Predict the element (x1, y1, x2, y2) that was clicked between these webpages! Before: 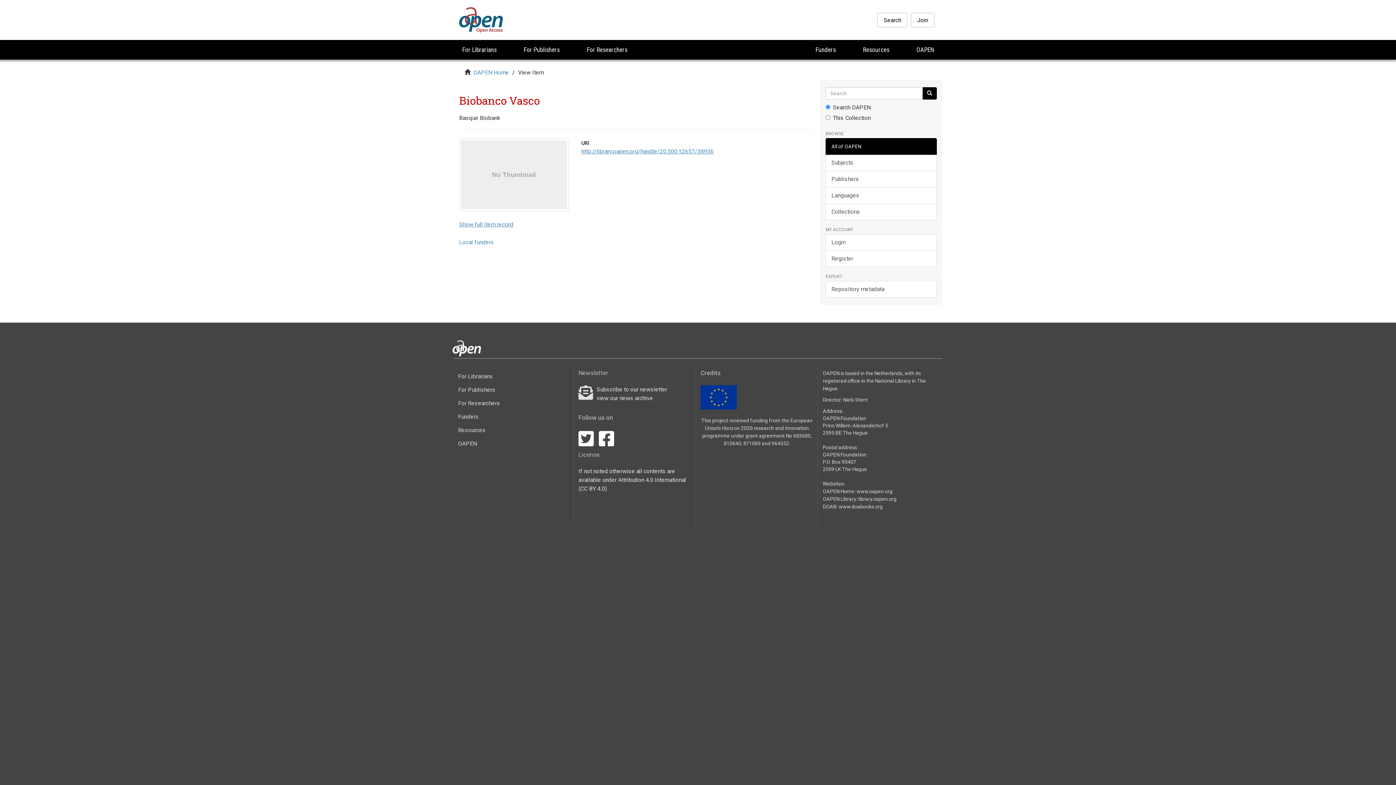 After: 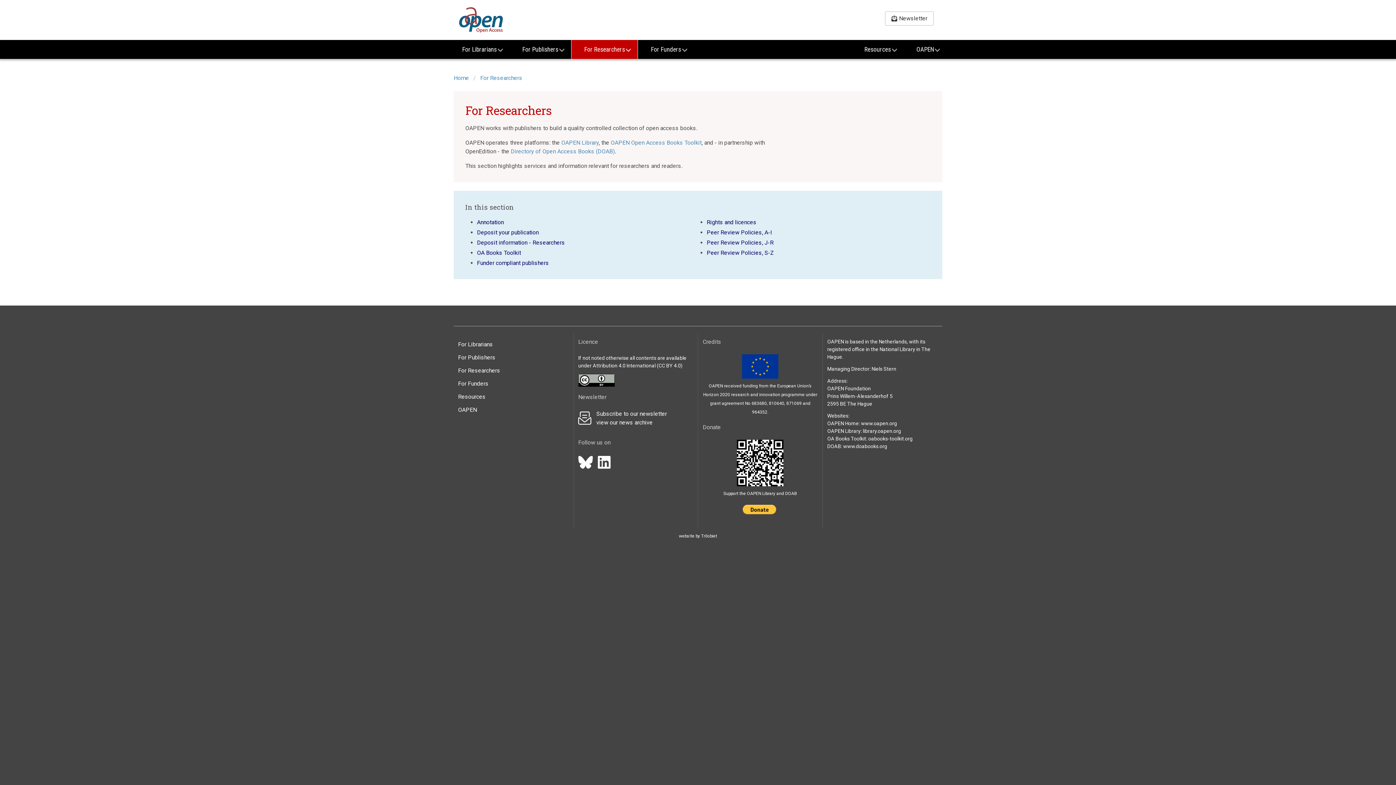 Action: label: For Researchers bbox: (453, 396, 569, 410)